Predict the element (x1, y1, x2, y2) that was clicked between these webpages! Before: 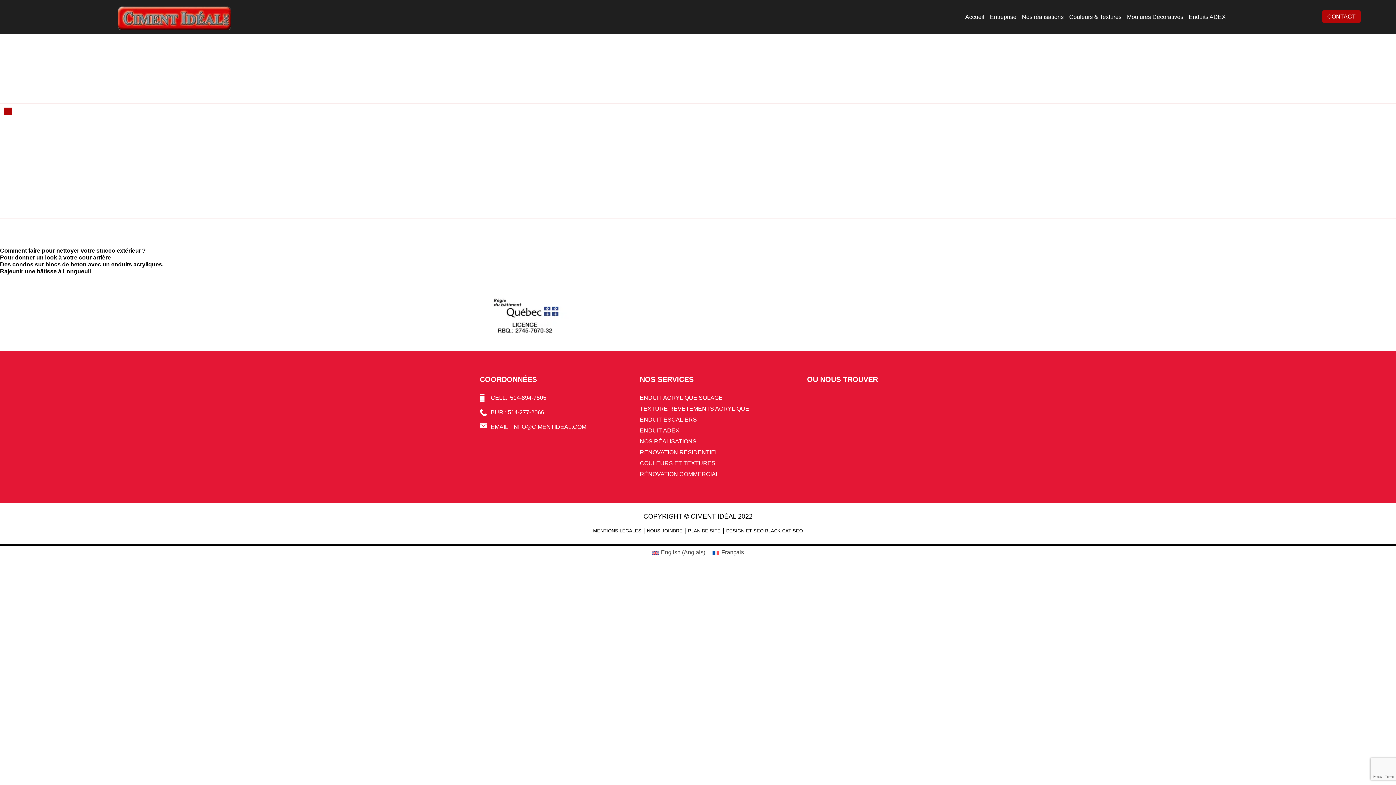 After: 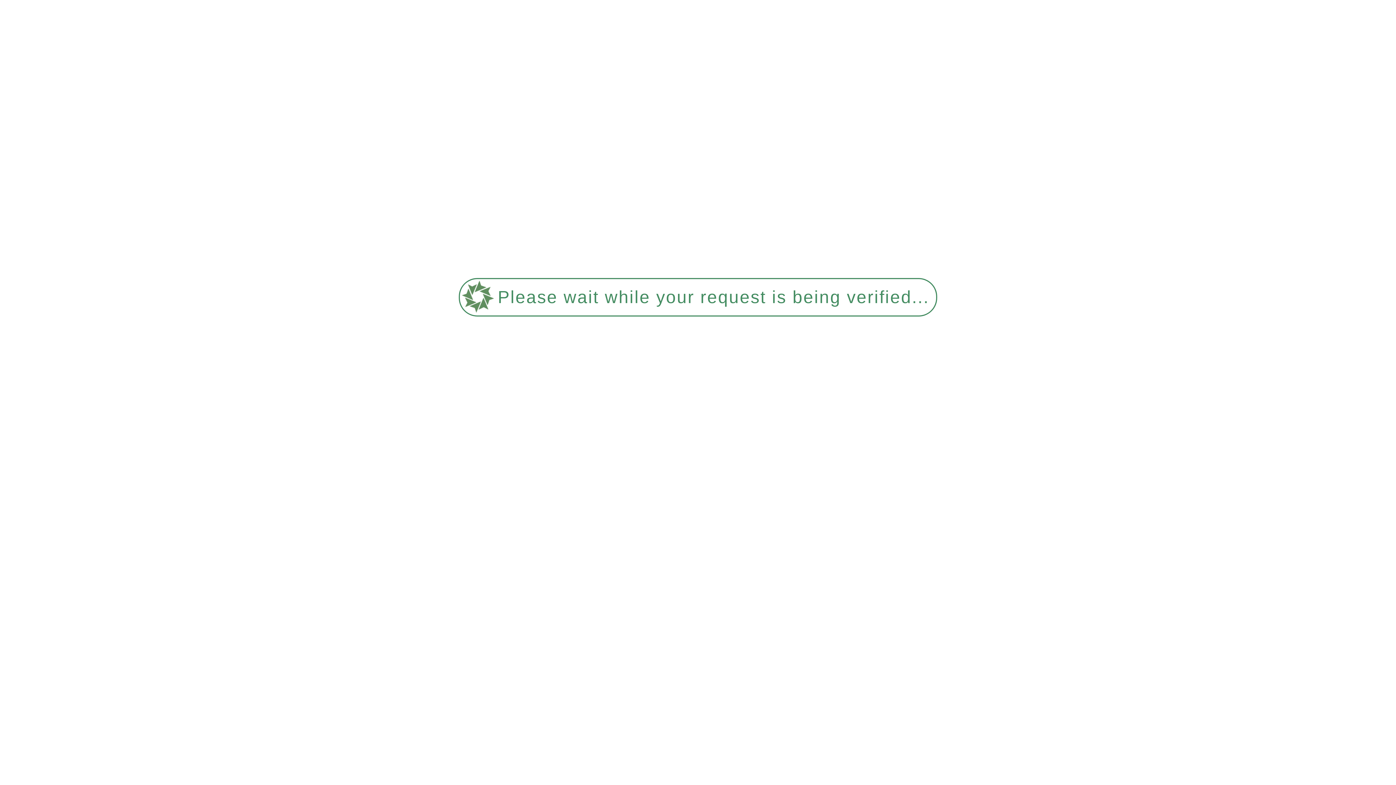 Action: label: NOUS JOINDRE bbox: (647, 528, 682, 533)